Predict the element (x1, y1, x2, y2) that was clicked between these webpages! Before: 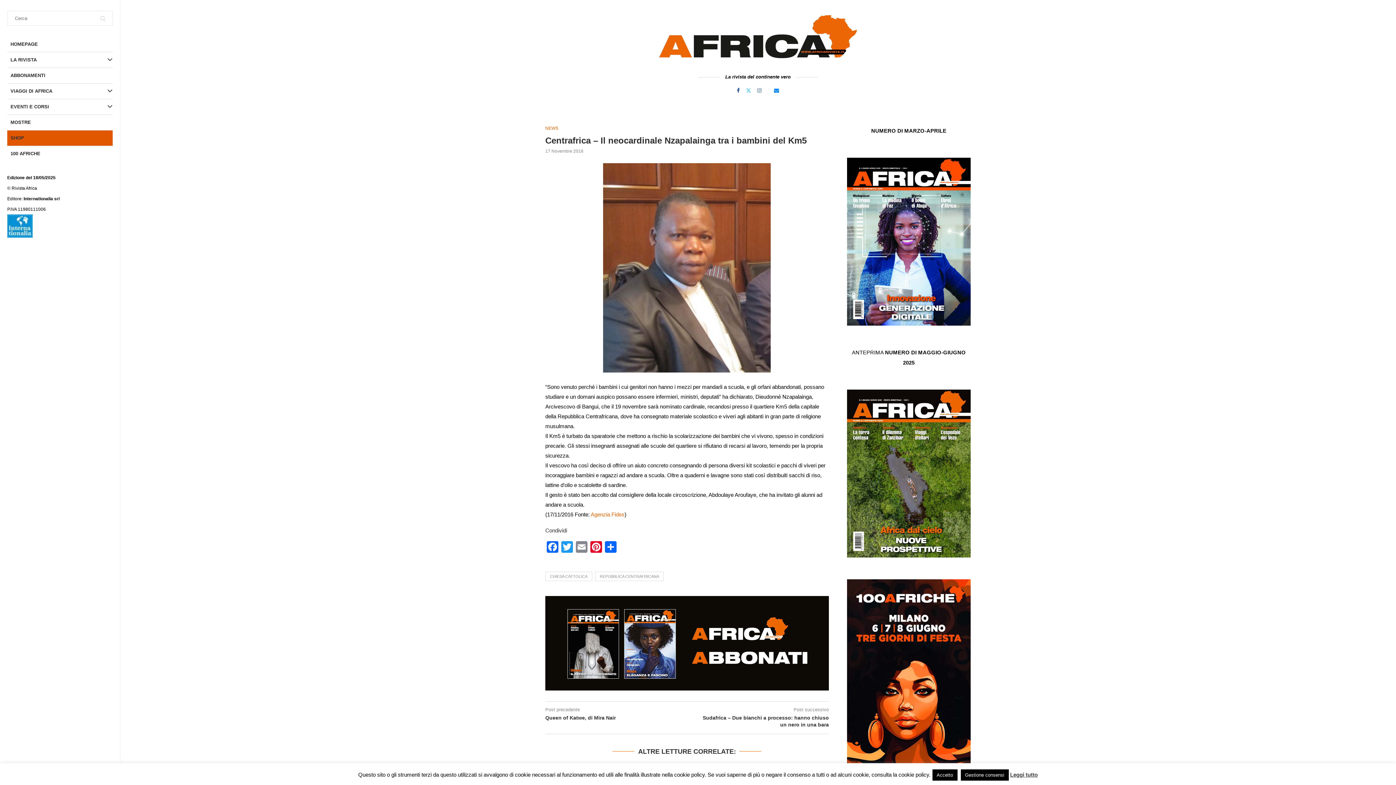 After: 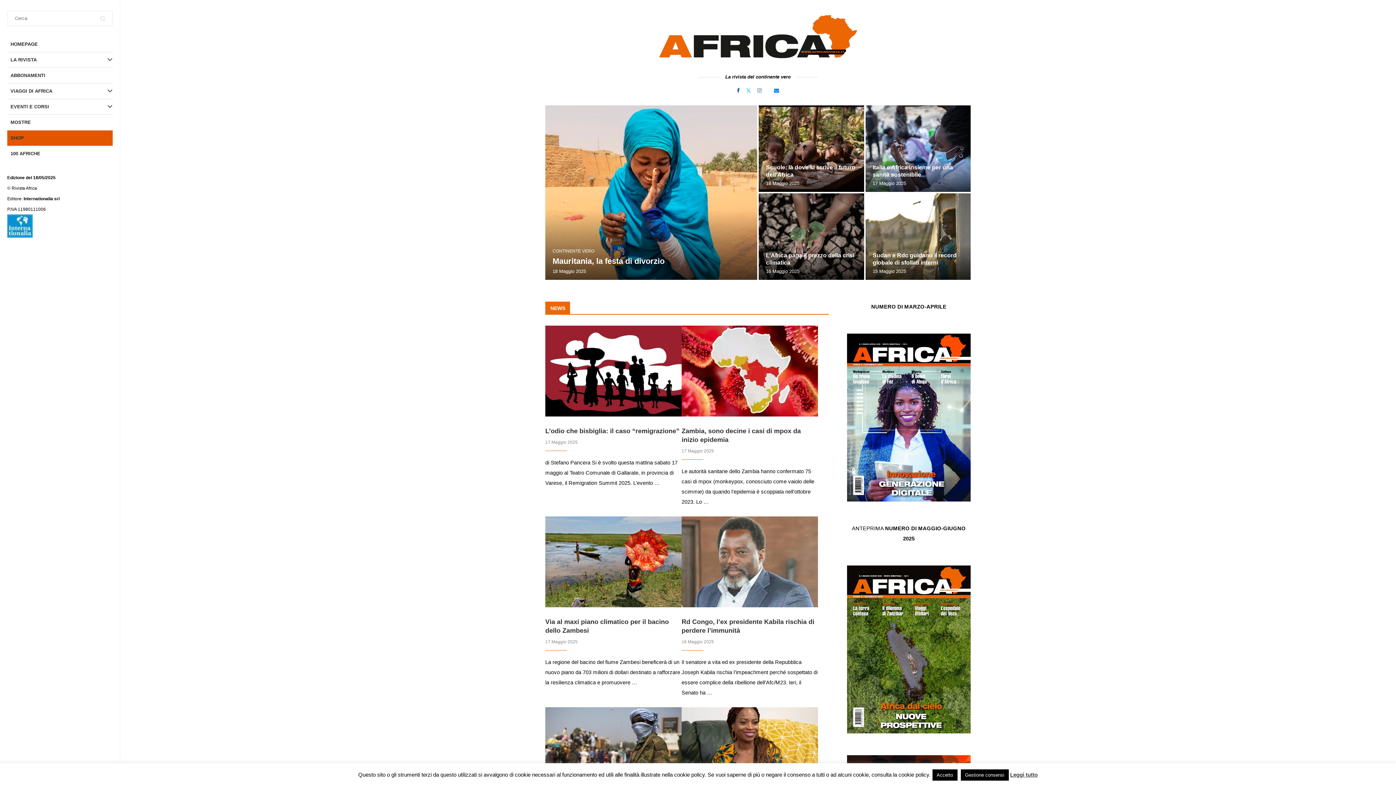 Action: label: HOMEPAGE bbox: (10, 36, 112, 52)